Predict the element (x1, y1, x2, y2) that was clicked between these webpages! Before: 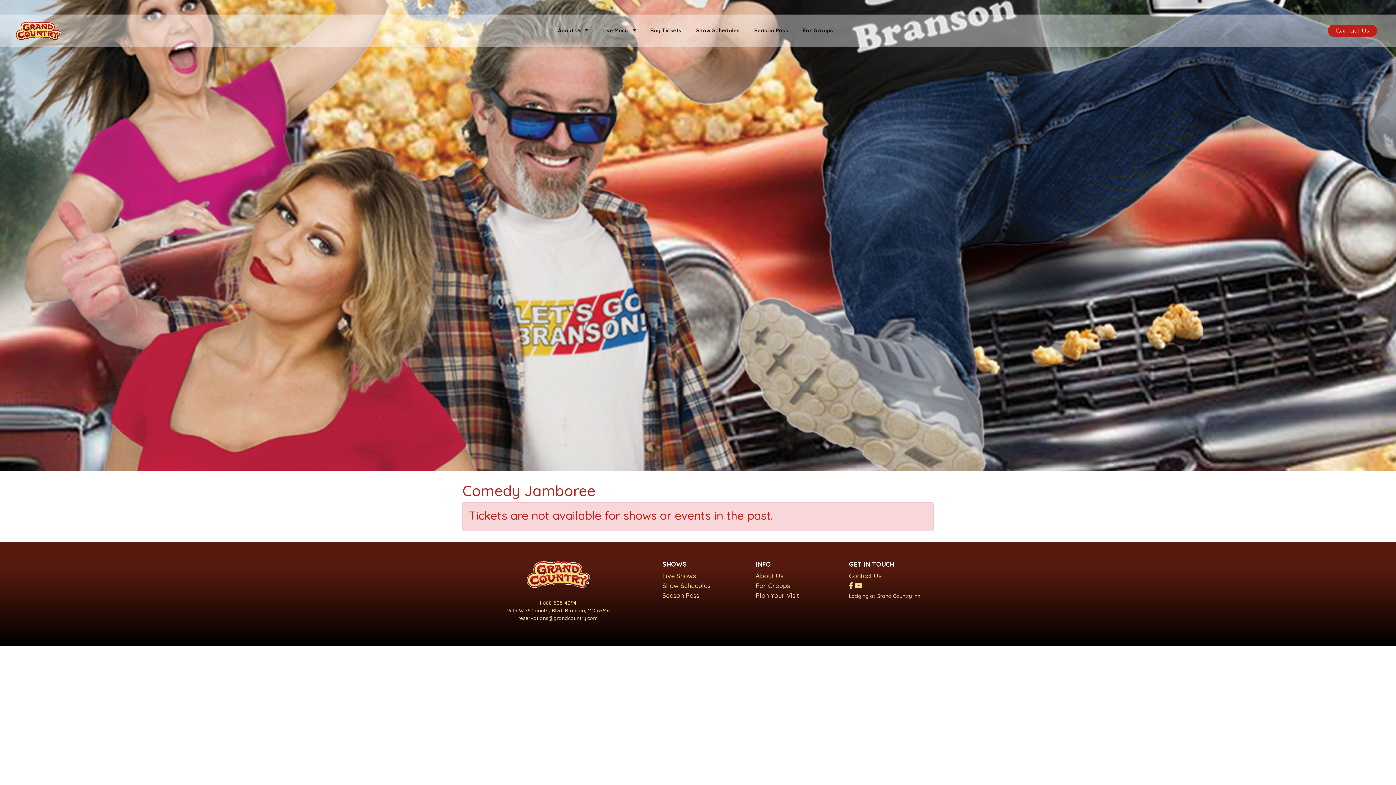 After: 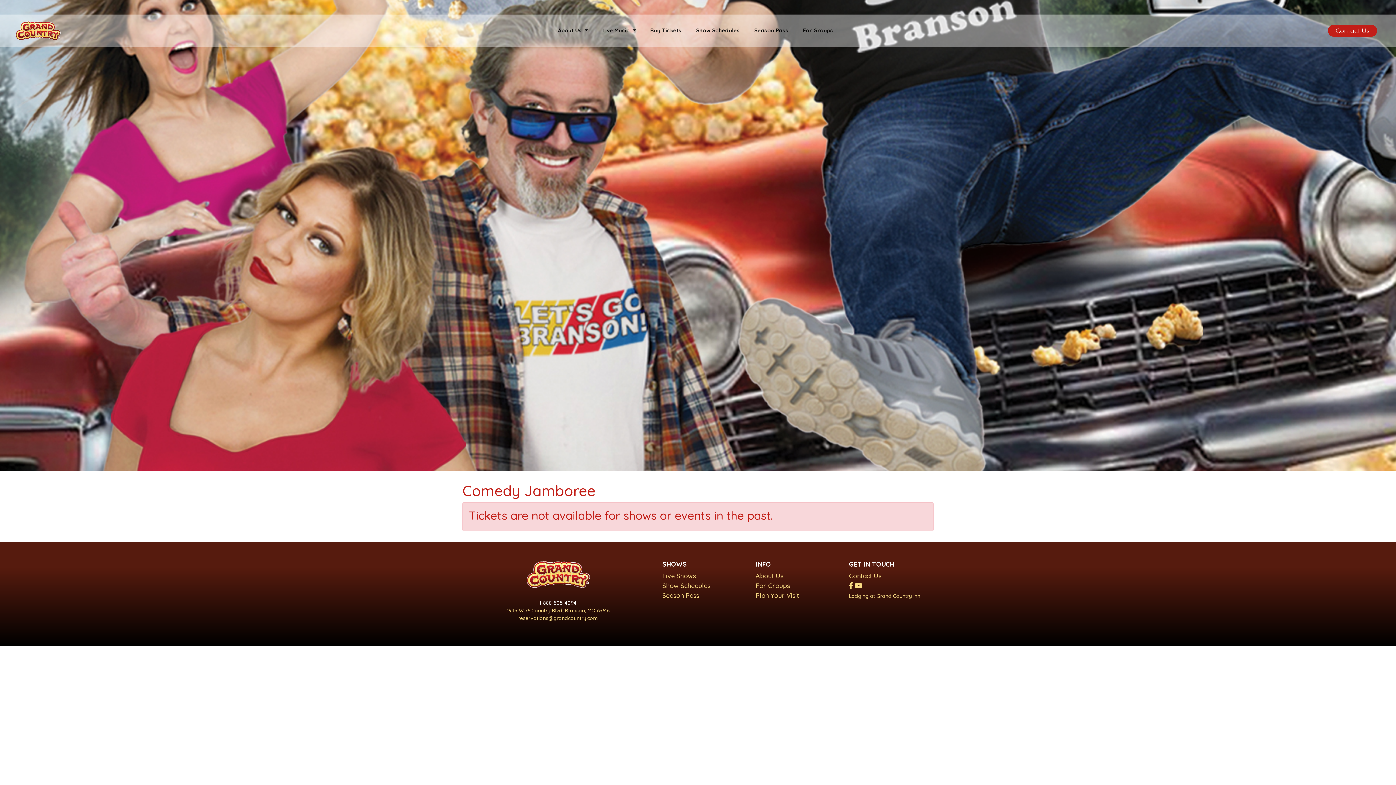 Action: label: 1-888-505-4094 bbox: (539, 600, 576, 606)